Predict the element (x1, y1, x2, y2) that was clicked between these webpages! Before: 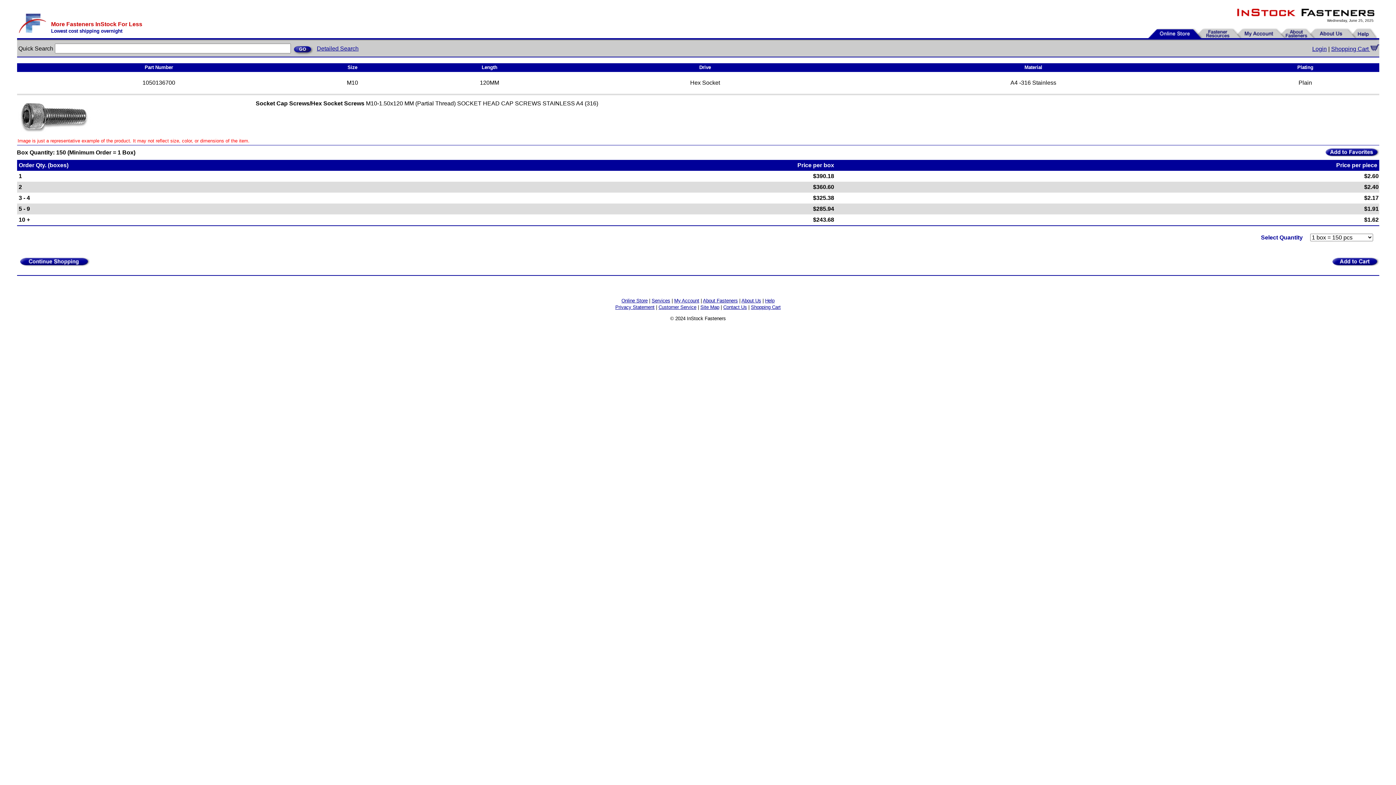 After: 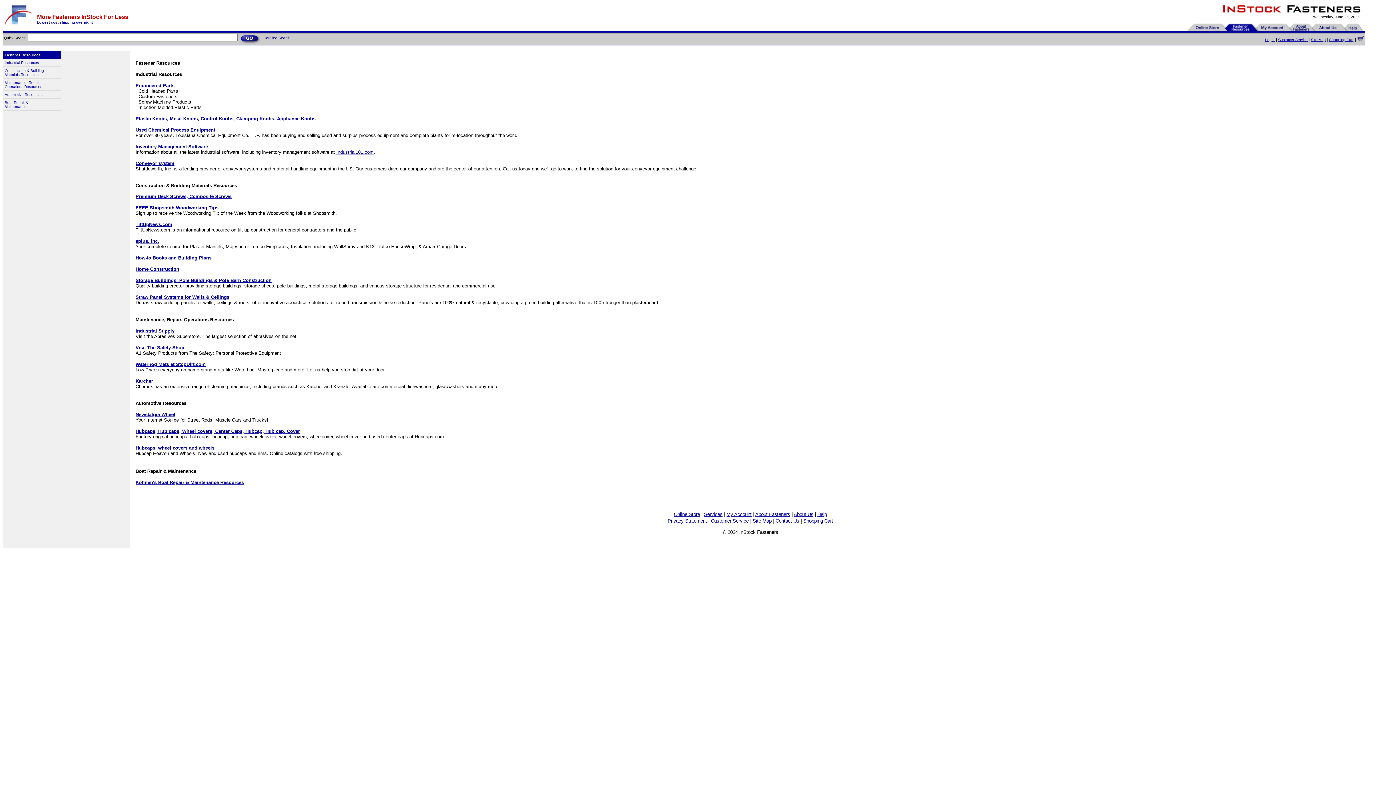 Action: bbox: (651, 298, 670, 303) label: Services